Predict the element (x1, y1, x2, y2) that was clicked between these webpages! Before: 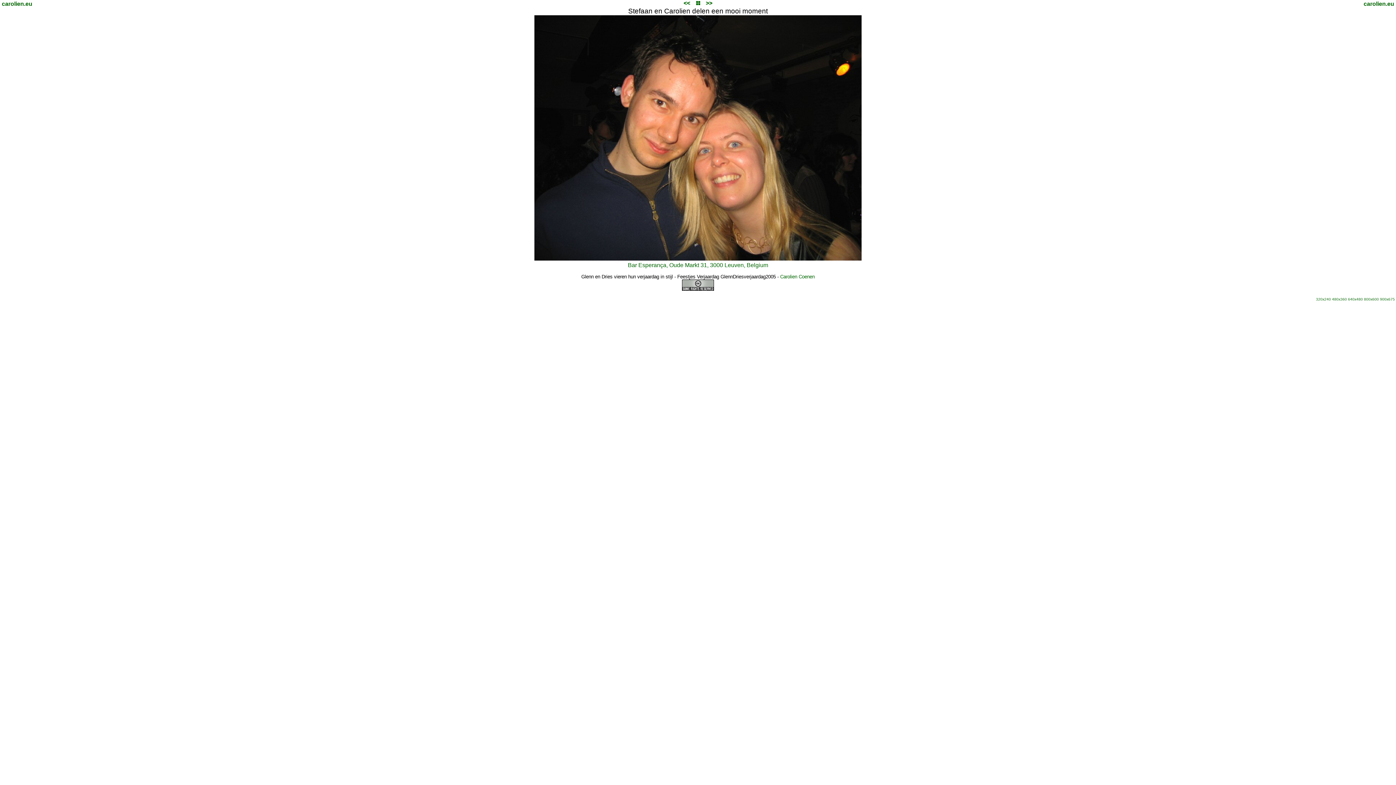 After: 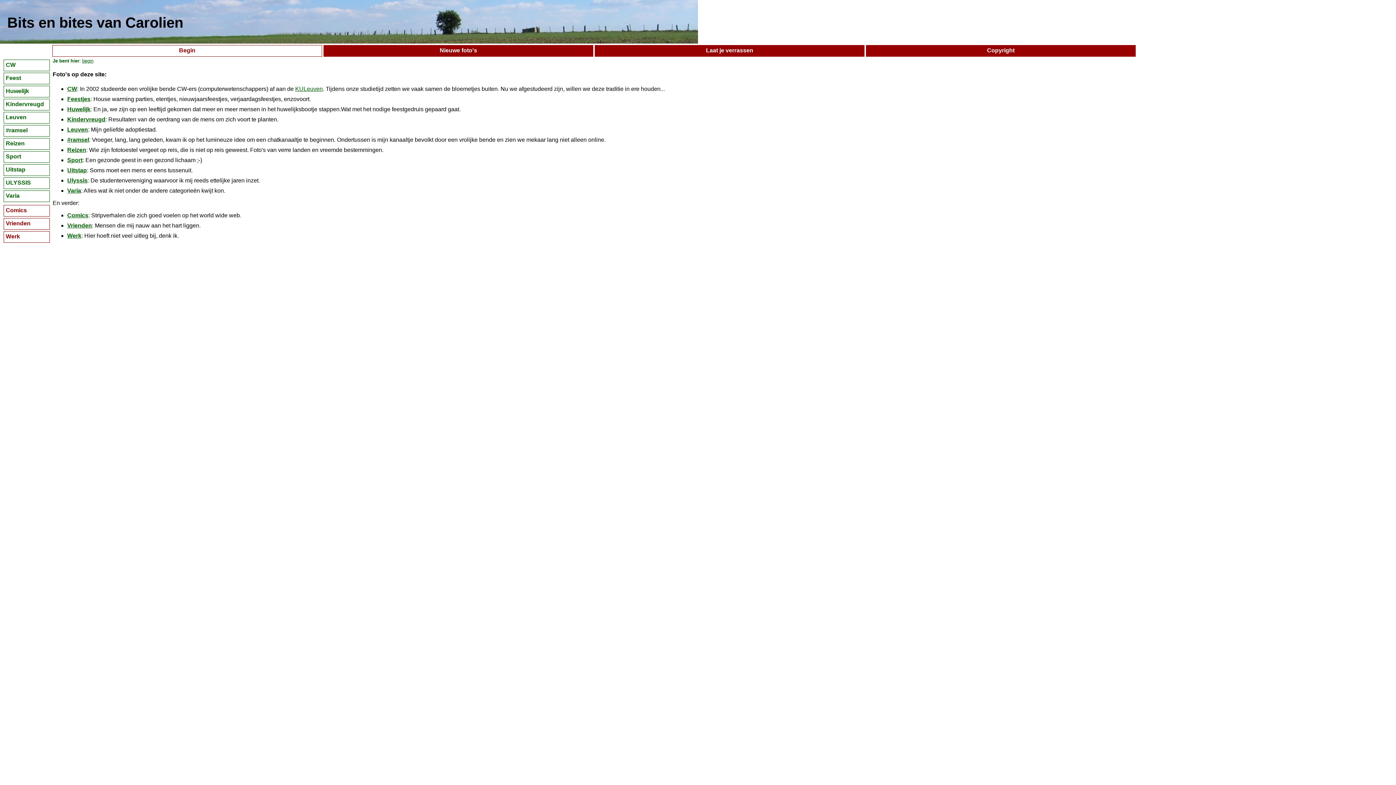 Action: bbox: (780, 274, 814, 279) label: Carolien Coenen